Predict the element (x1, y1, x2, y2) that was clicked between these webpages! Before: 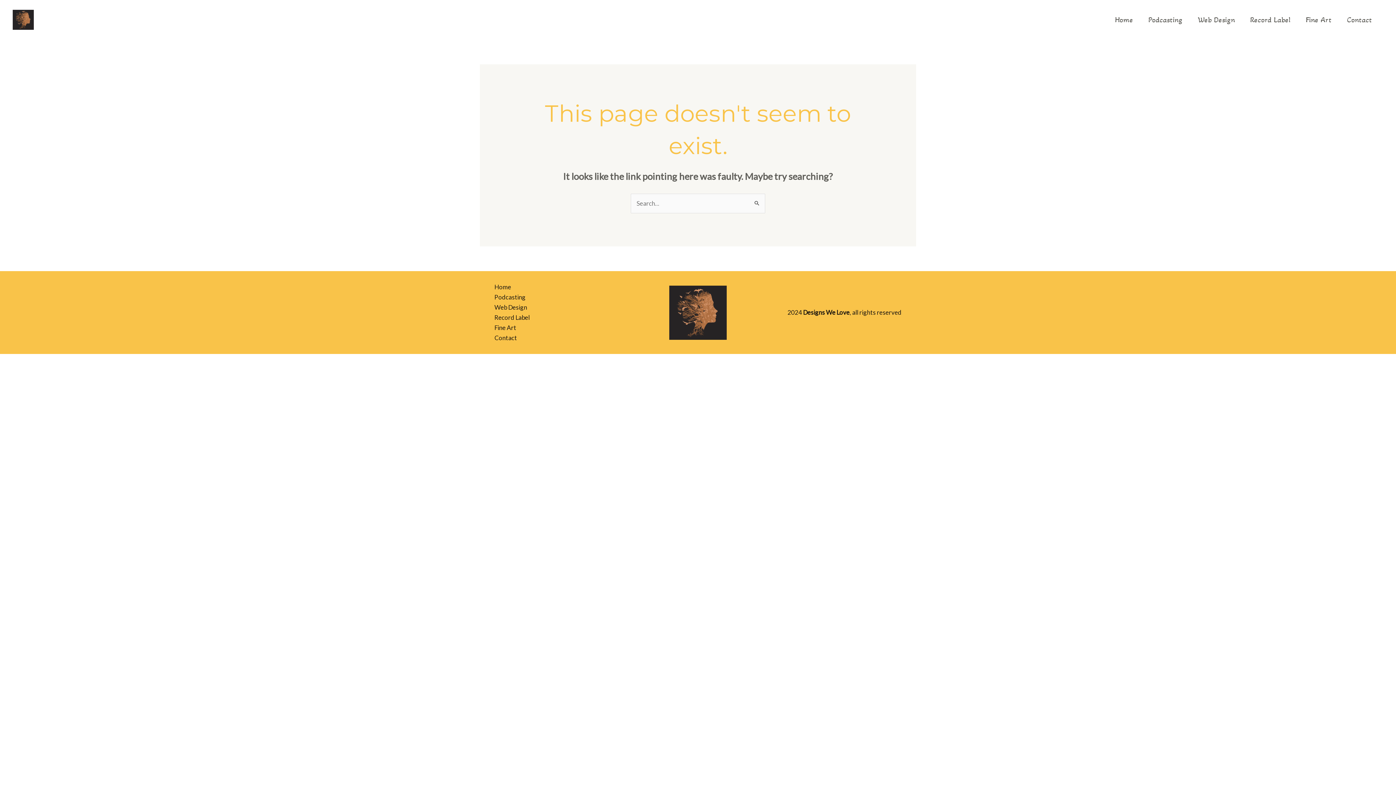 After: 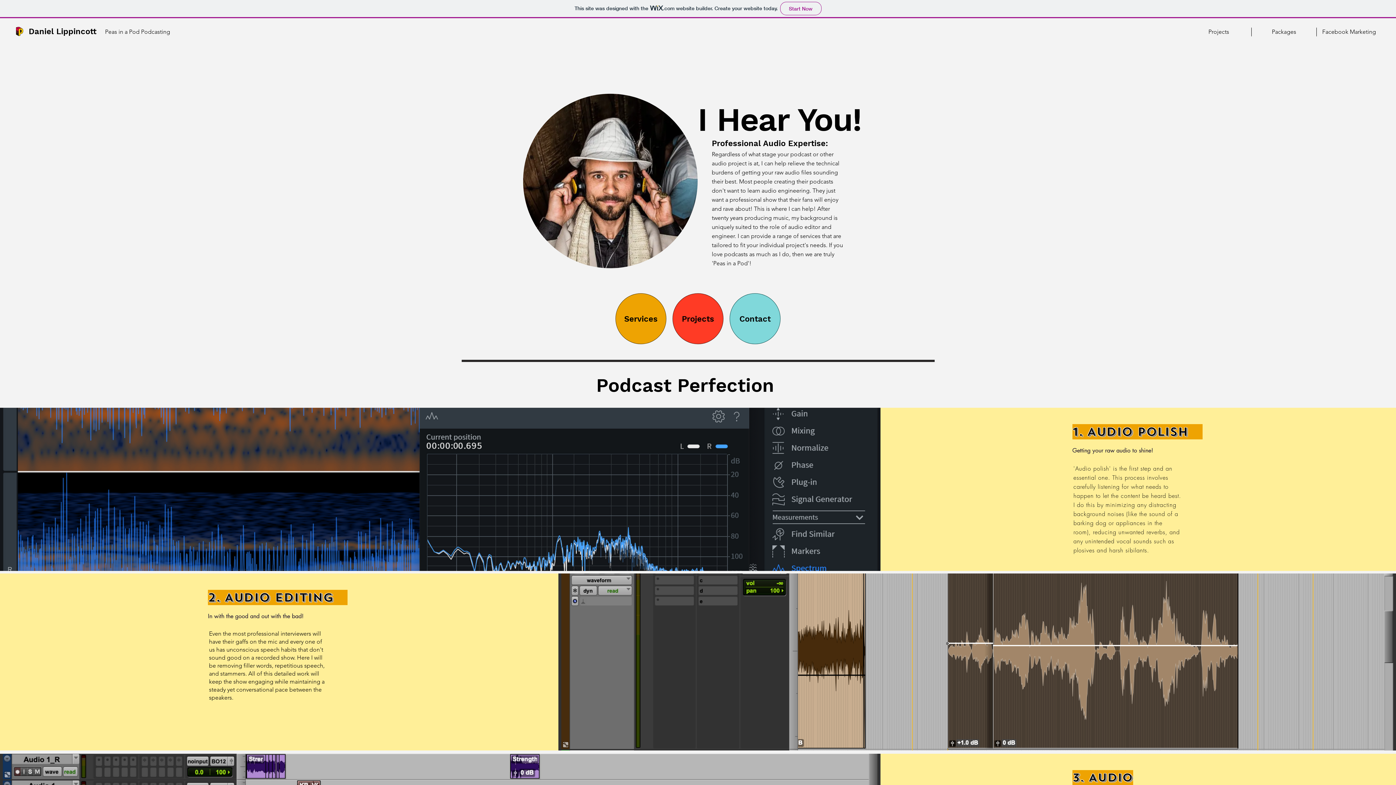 Action: bbox: (494, 292, 531, 302) label: Podcasting